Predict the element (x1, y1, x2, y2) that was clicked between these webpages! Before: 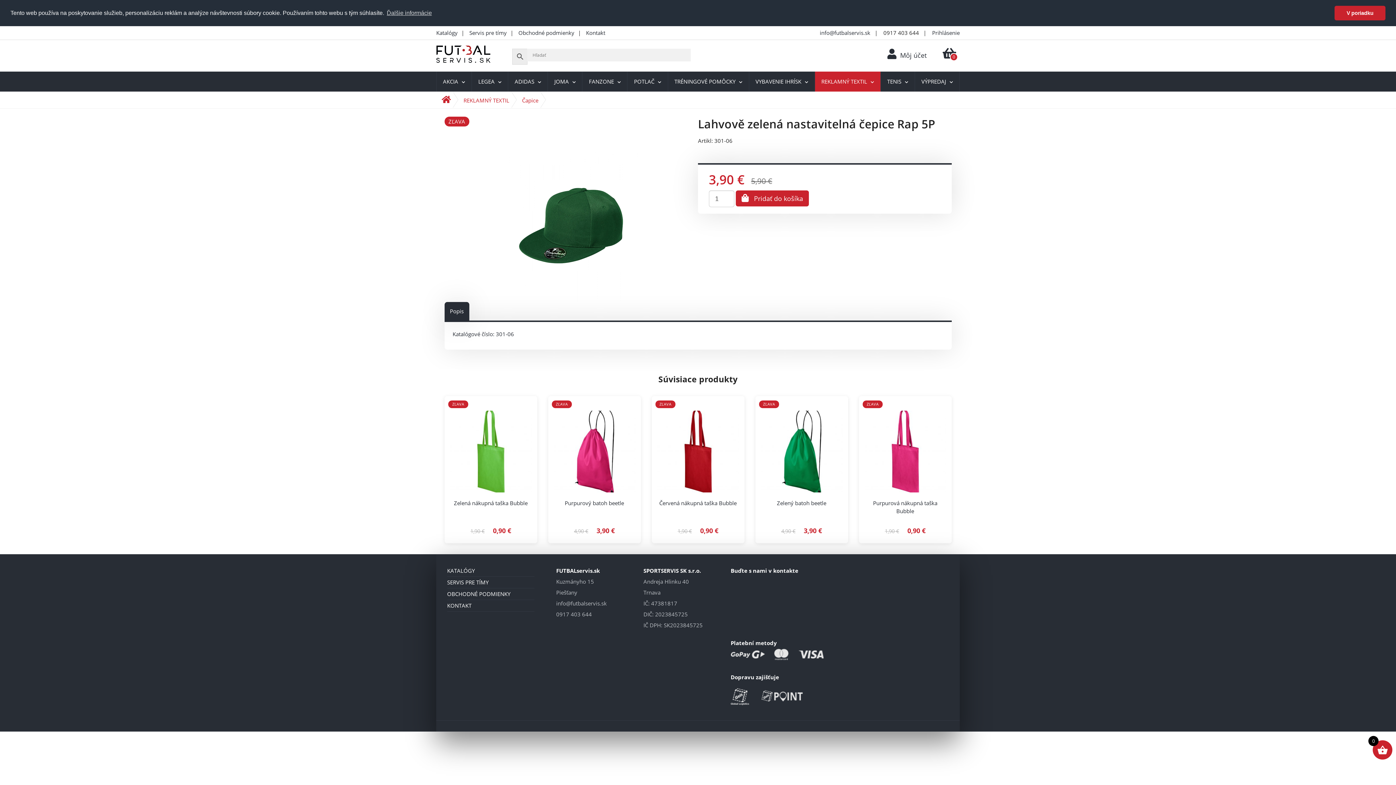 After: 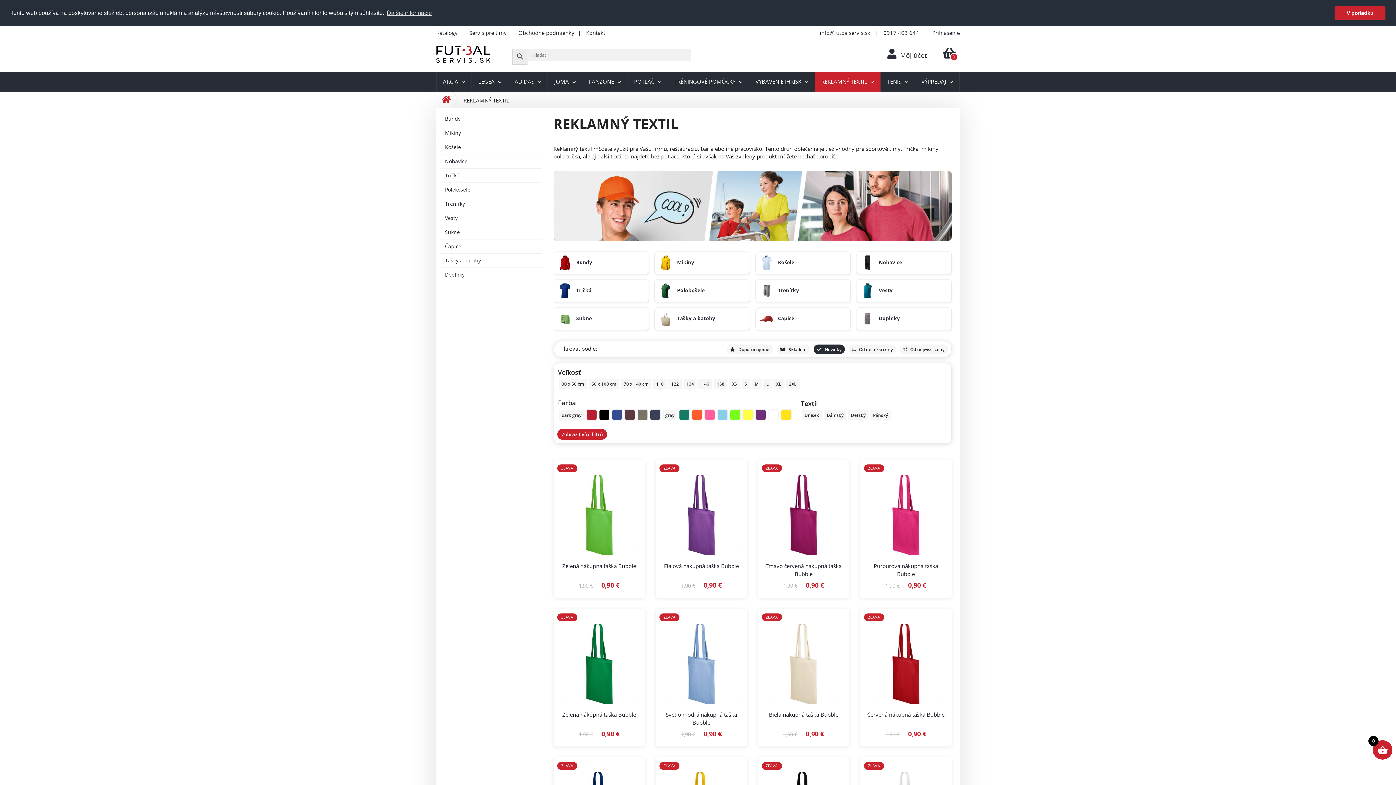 Action: bbox: (452, 91, 511, 108) label: REKLAMNÝ TEXTIL